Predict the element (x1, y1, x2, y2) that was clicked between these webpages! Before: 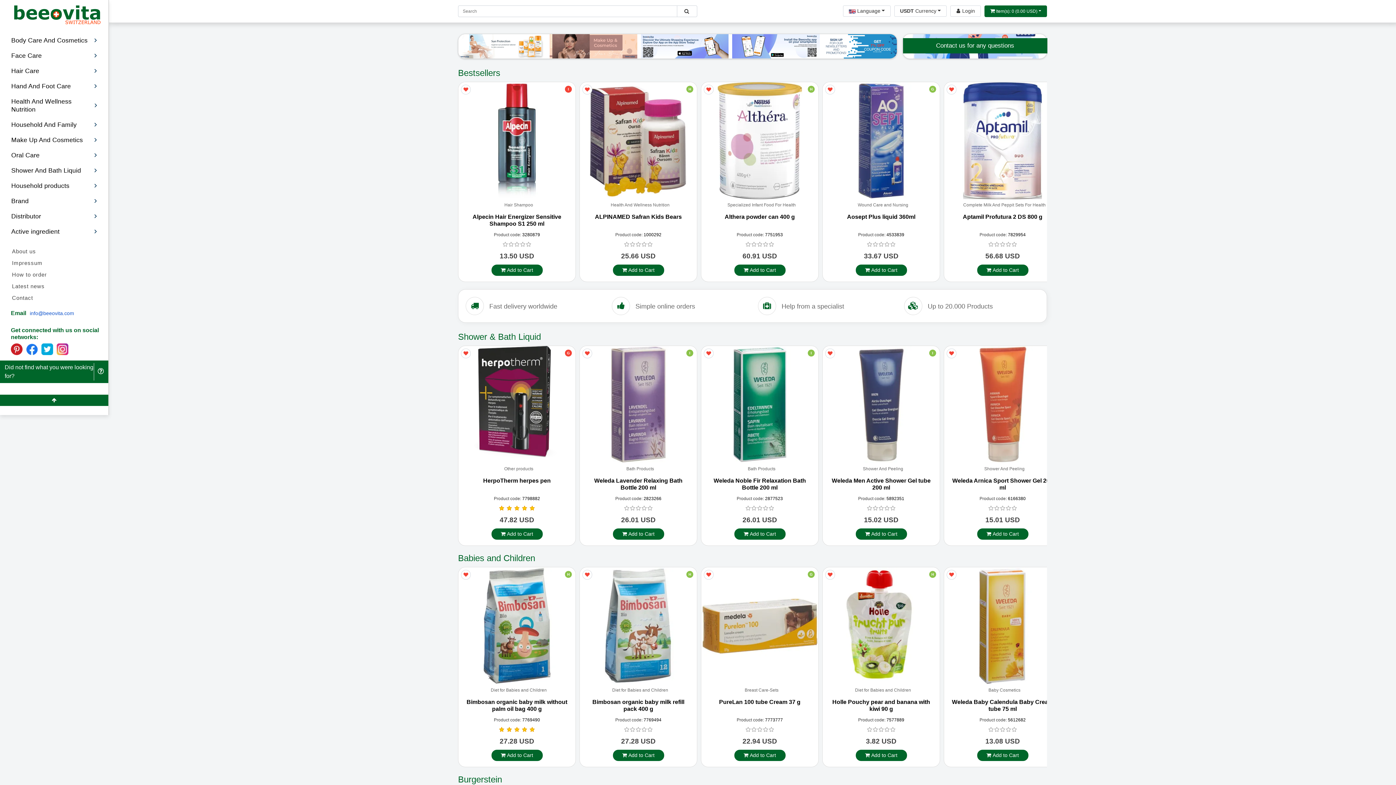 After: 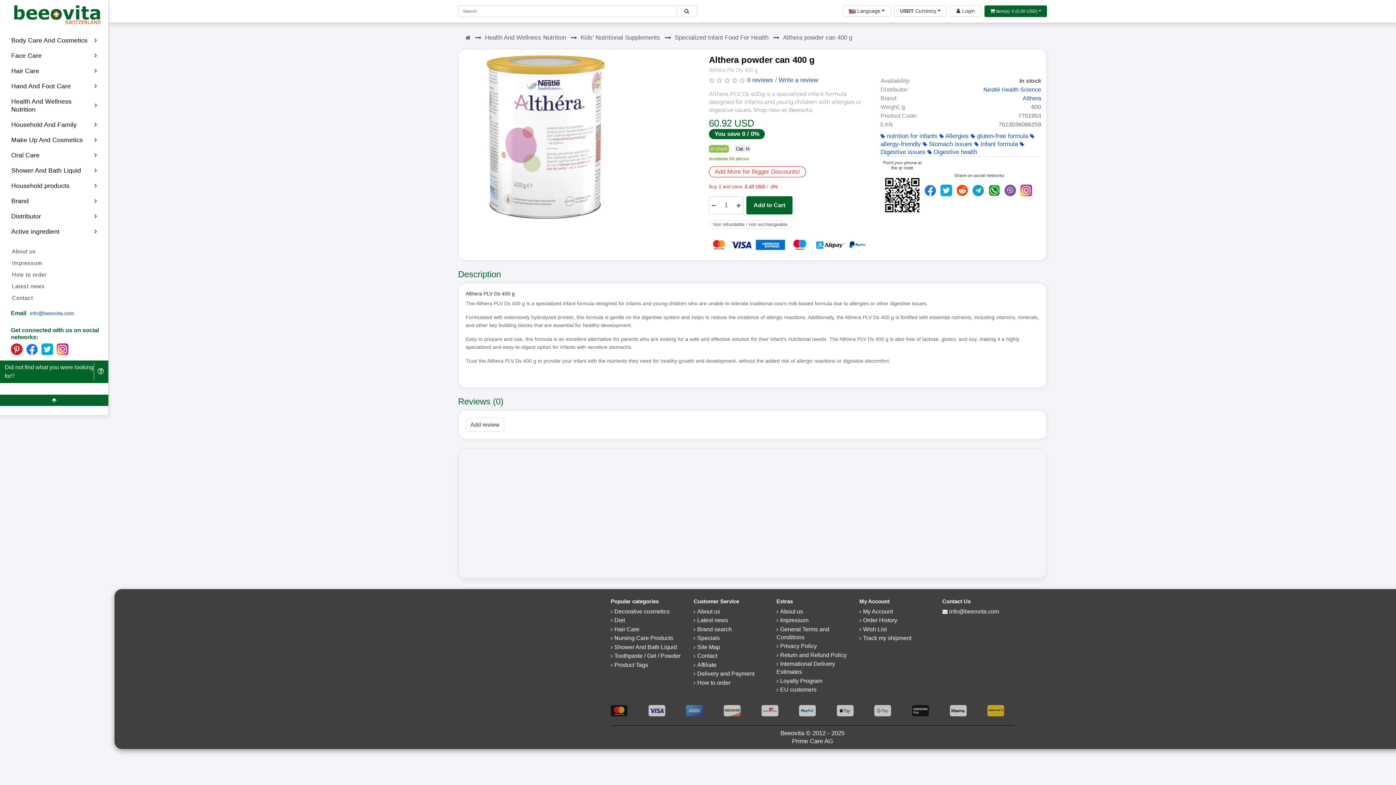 Action: bbox: (724, 213, 795, 219) label: Althera powder can 400 g